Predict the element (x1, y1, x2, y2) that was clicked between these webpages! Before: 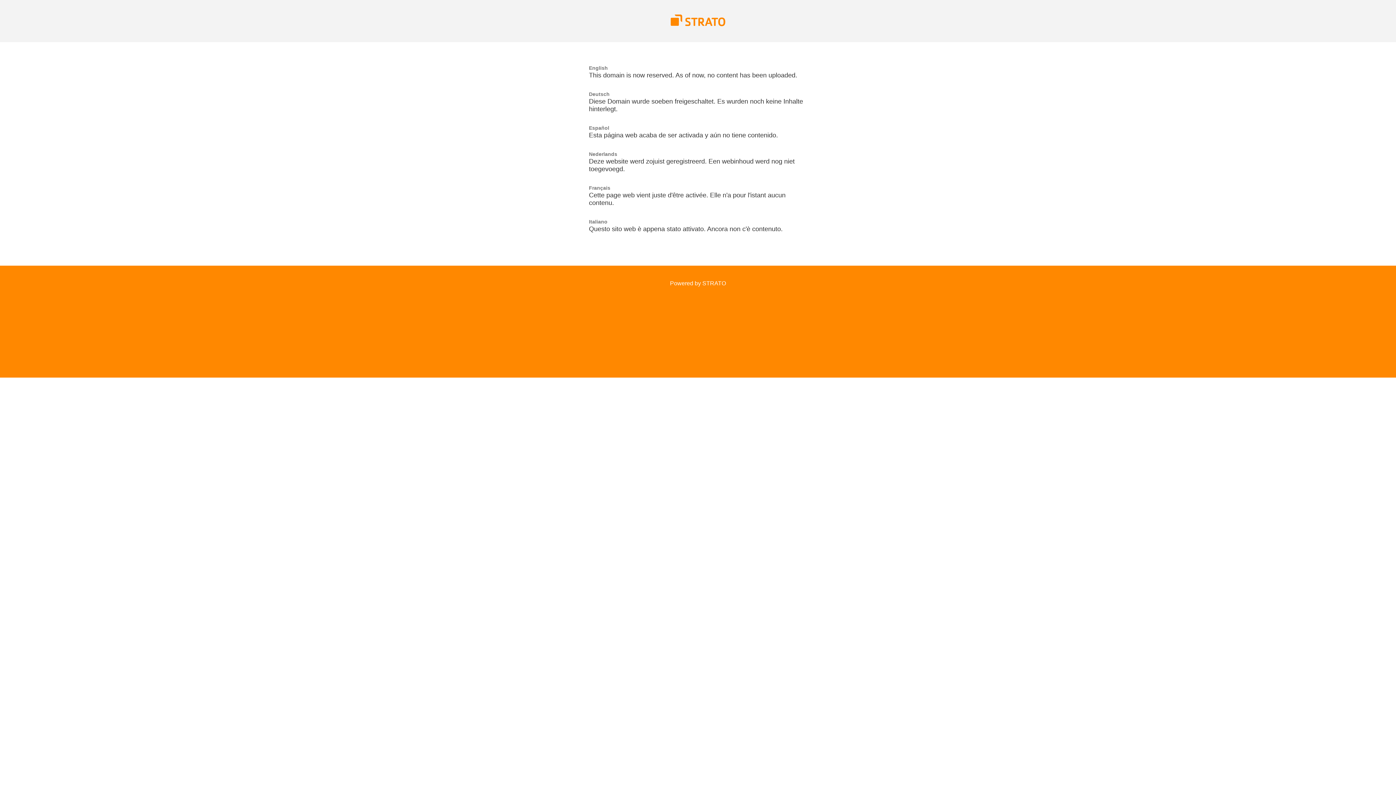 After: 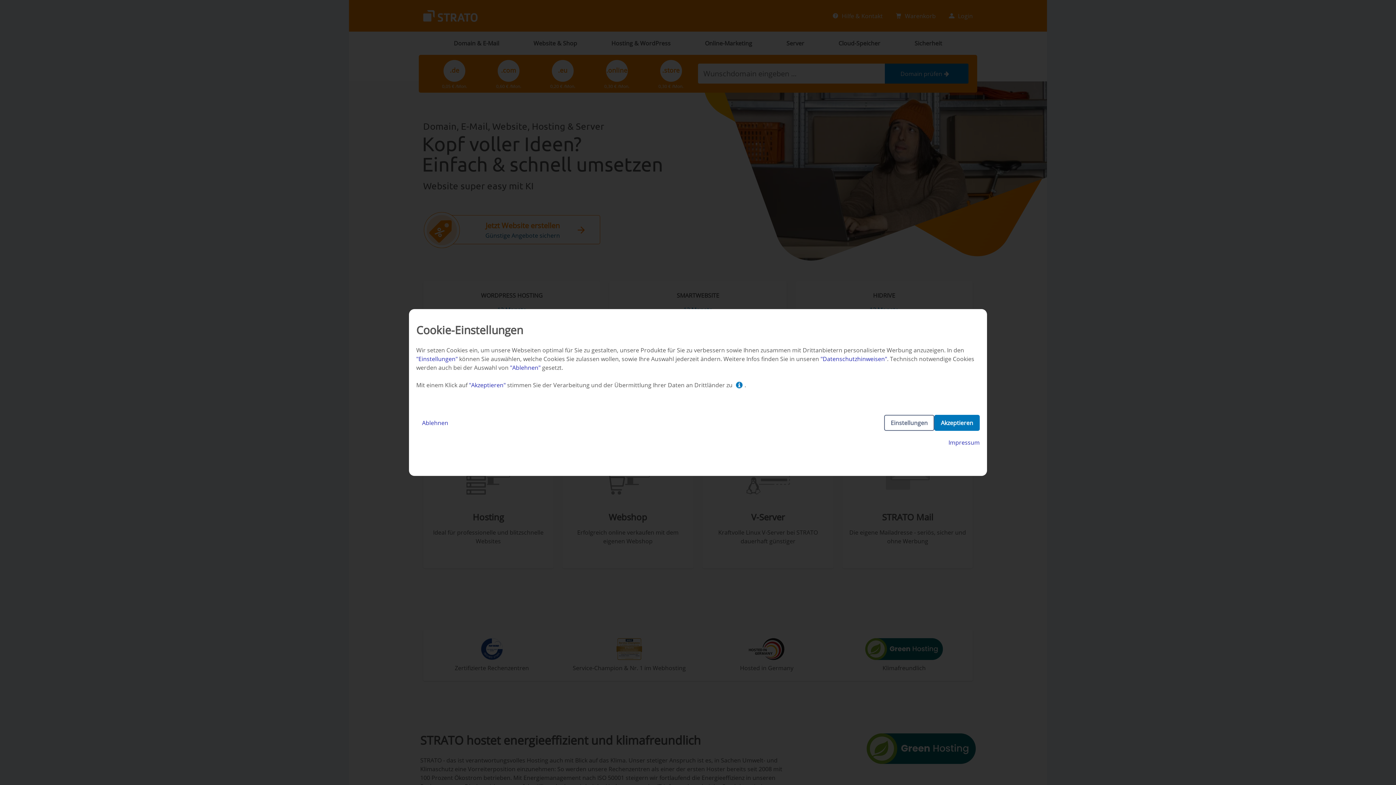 Action: label: Powered by STRATO bbox: (670, 280, 726, 286)